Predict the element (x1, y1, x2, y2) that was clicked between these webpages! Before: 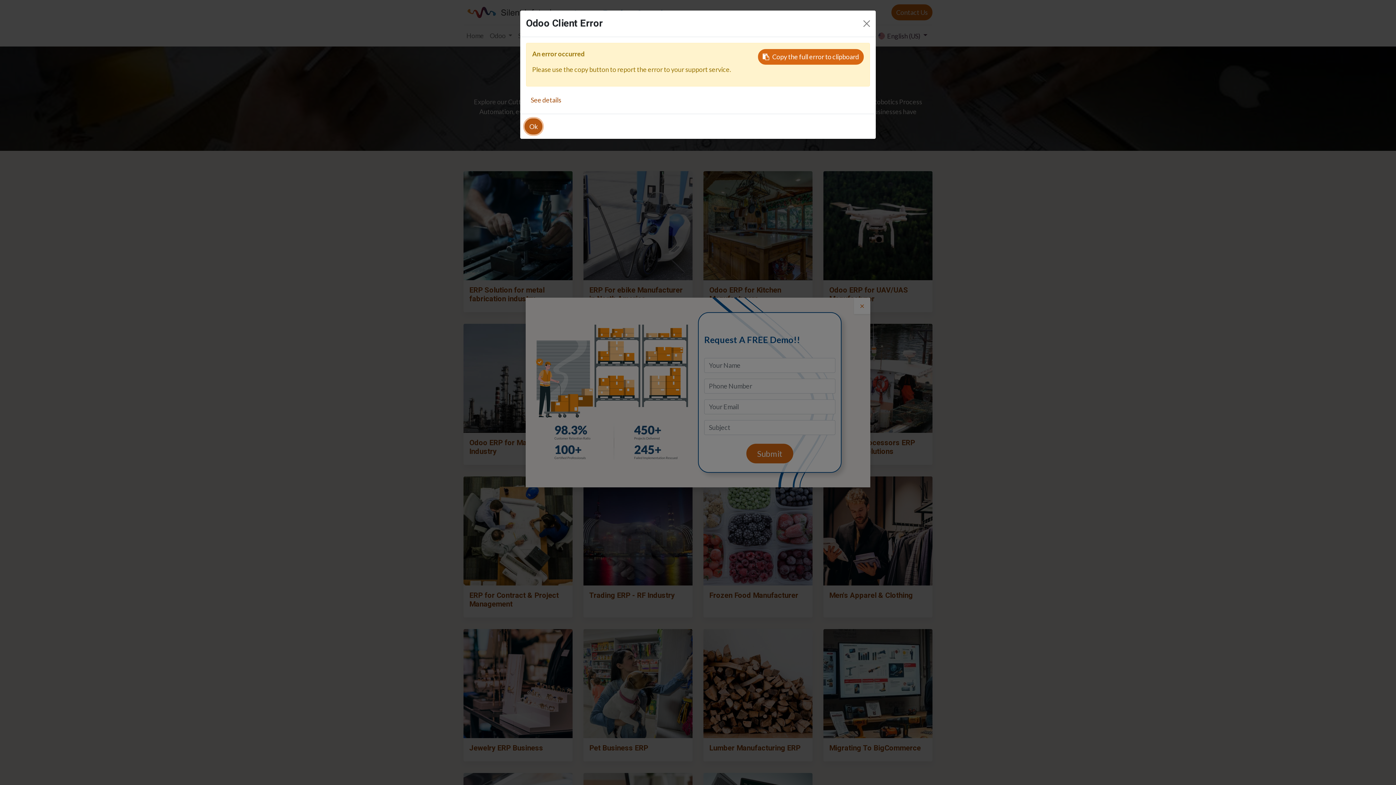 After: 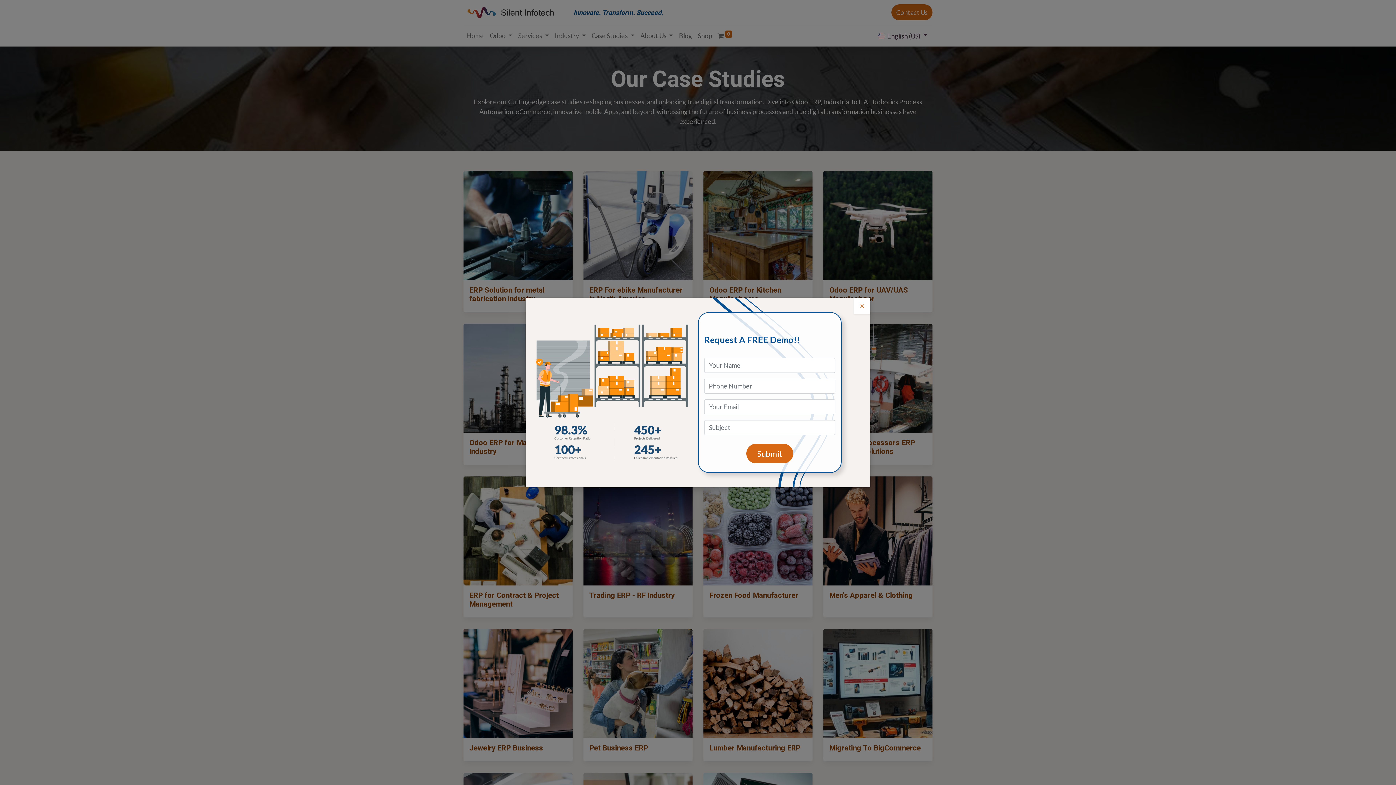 Action: bbox: (524, 118, 542, 134) label: Ok